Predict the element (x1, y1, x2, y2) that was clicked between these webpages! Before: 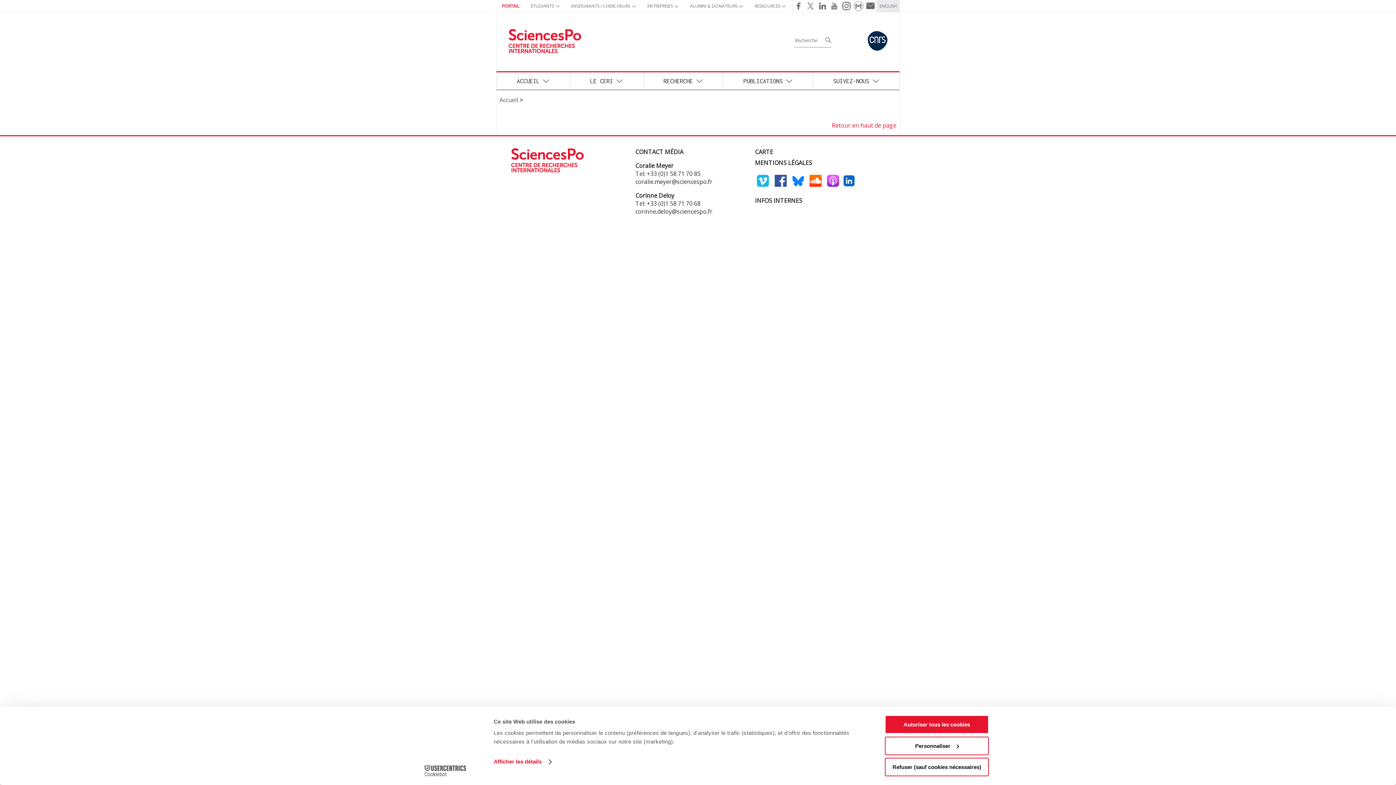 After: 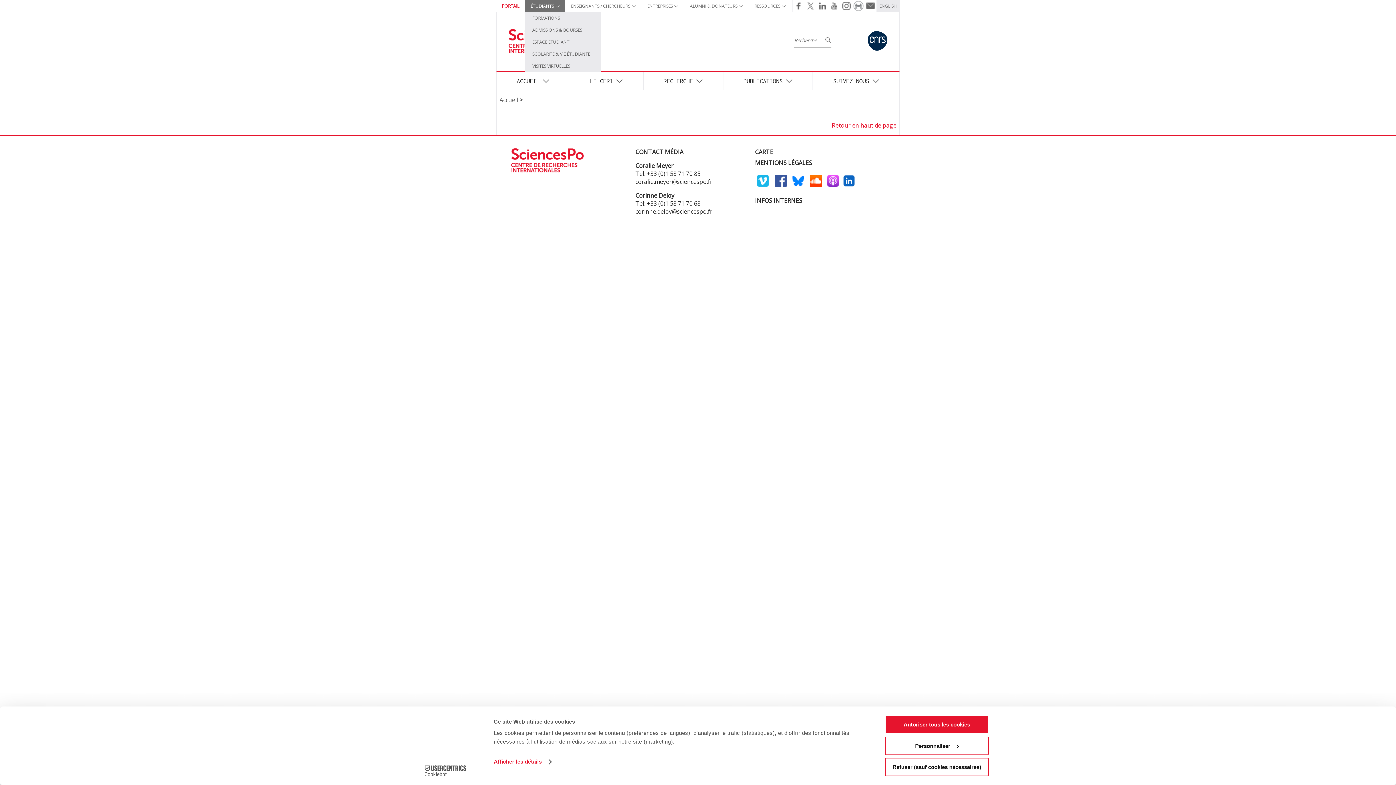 Action: label: ÉTUDIANTS bbox: (525, 0, 565, 12)